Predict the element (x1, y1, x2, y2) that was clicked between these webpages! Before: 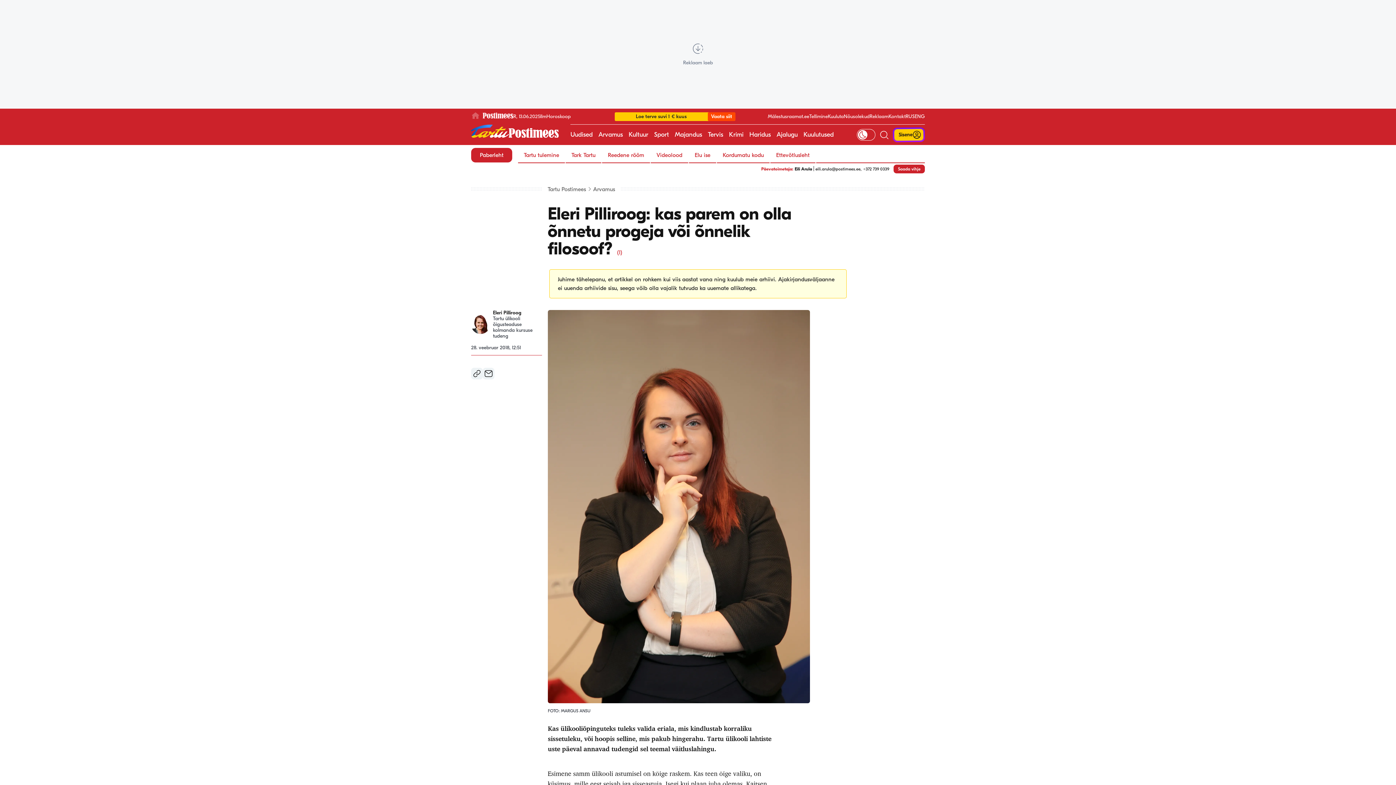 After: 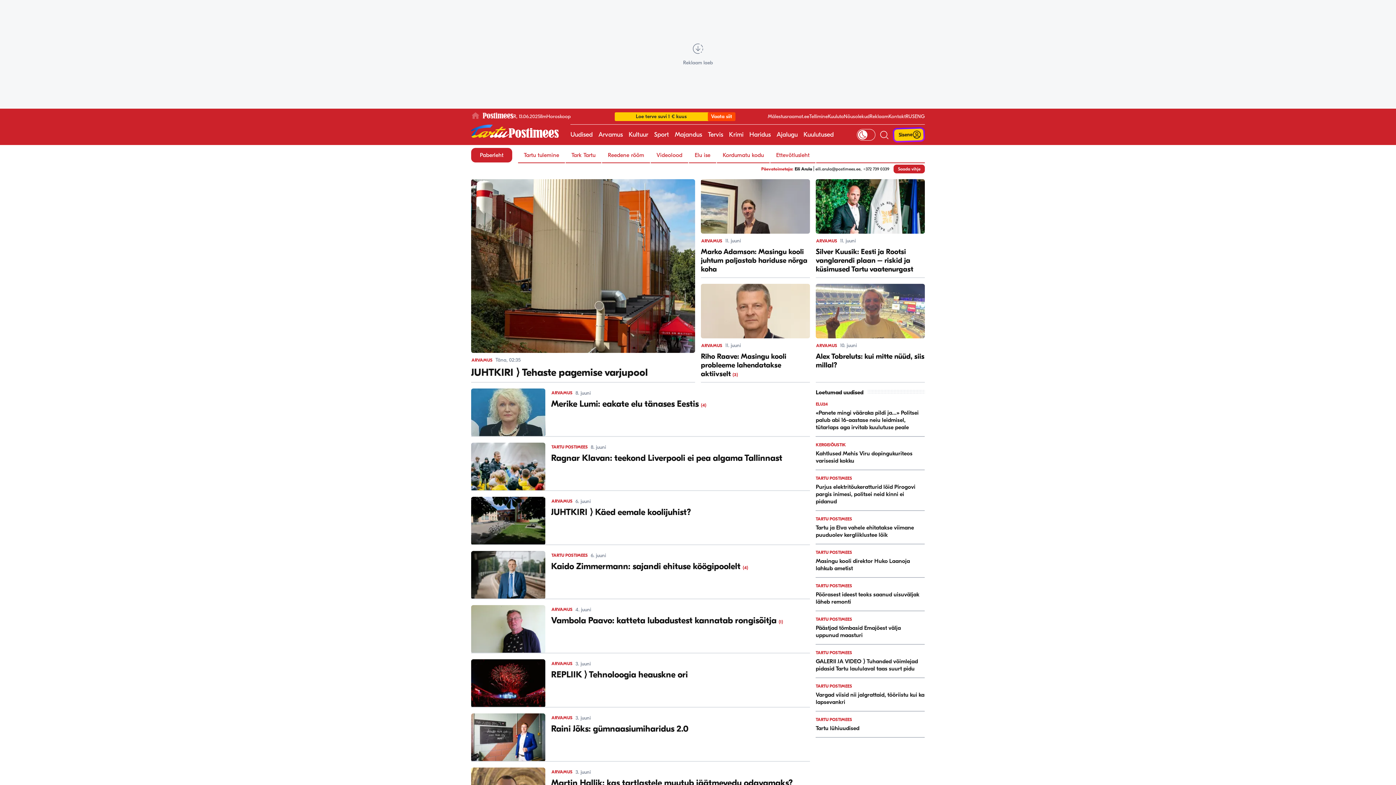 Action: label: Arvamus bbox: (598, 124, 622, 145)